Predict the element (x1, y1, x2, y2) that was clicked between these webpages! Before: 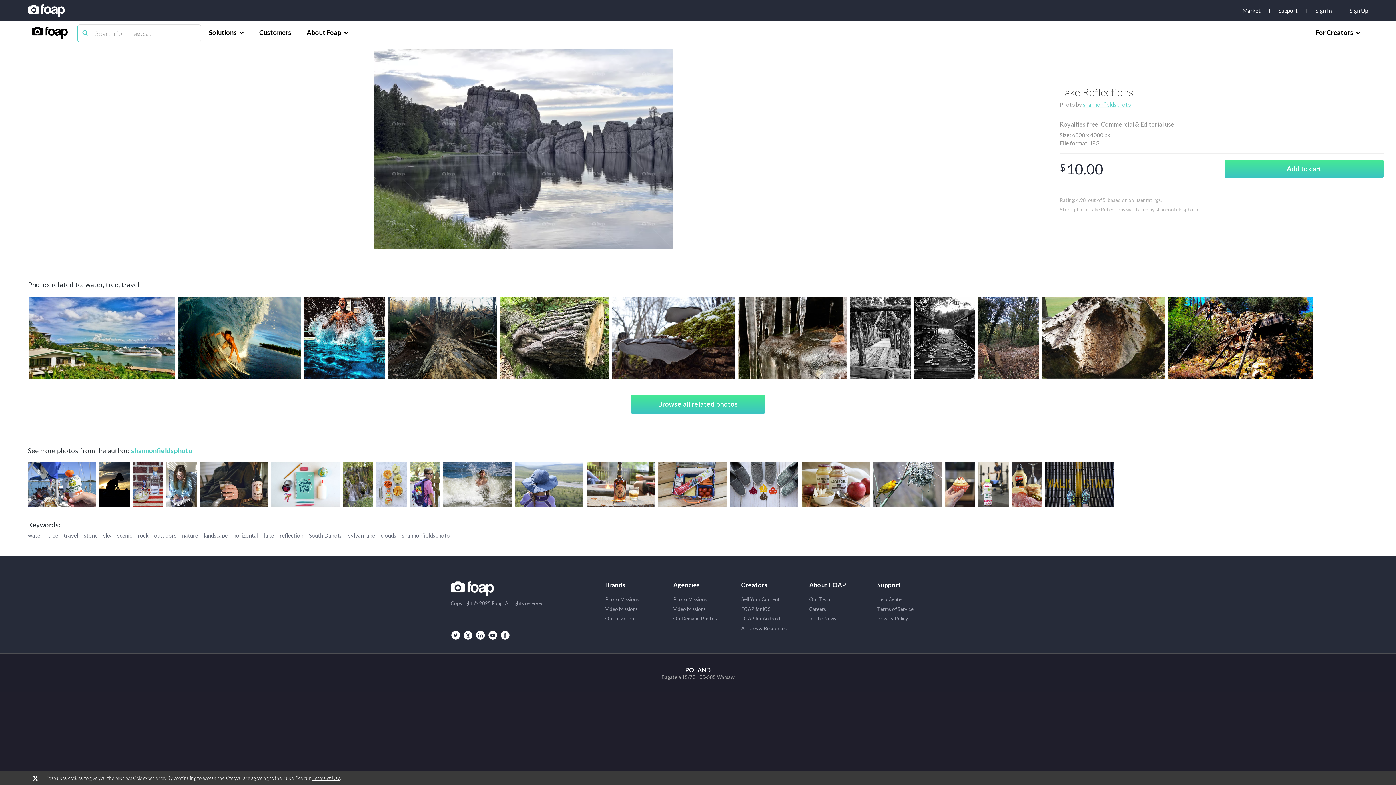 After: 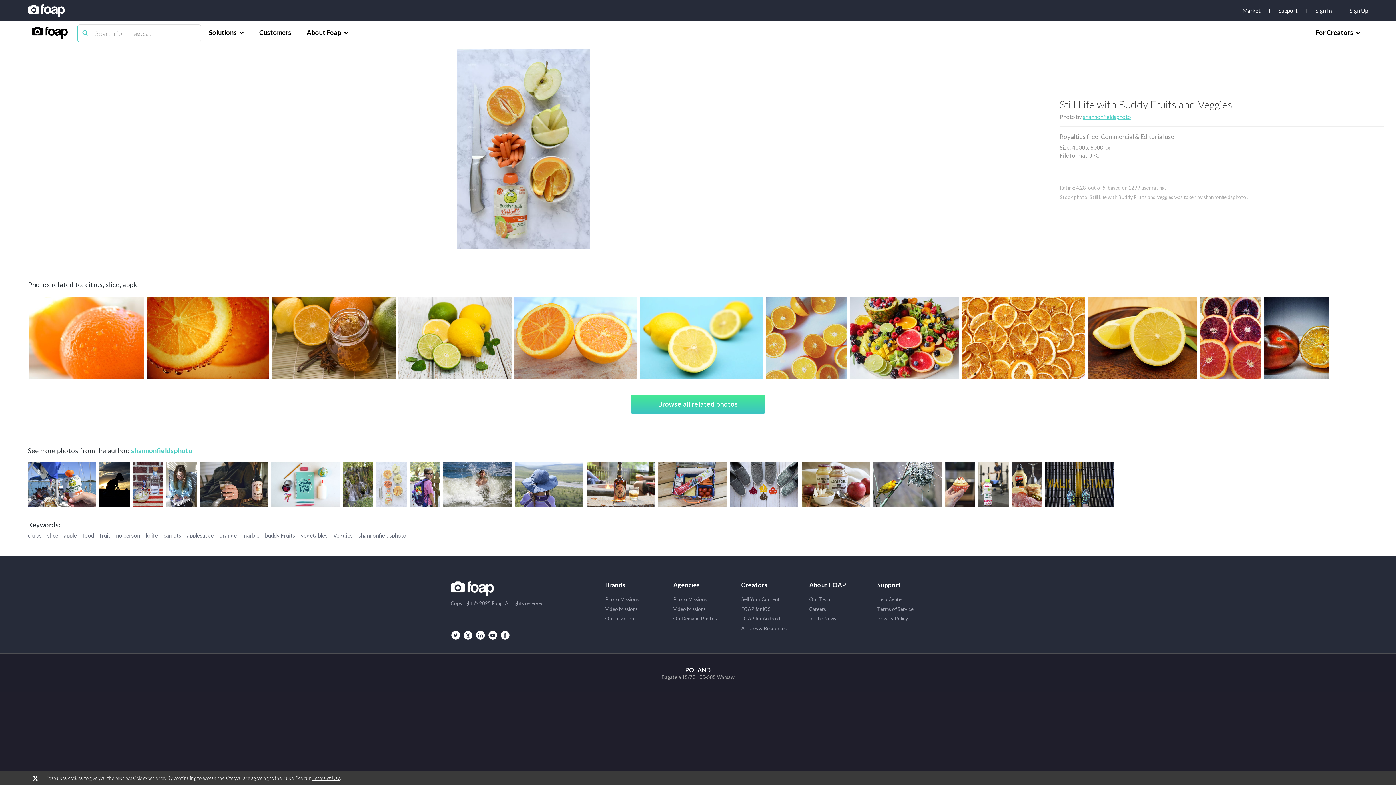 Action: bbox: (373, 461, 406, 508)